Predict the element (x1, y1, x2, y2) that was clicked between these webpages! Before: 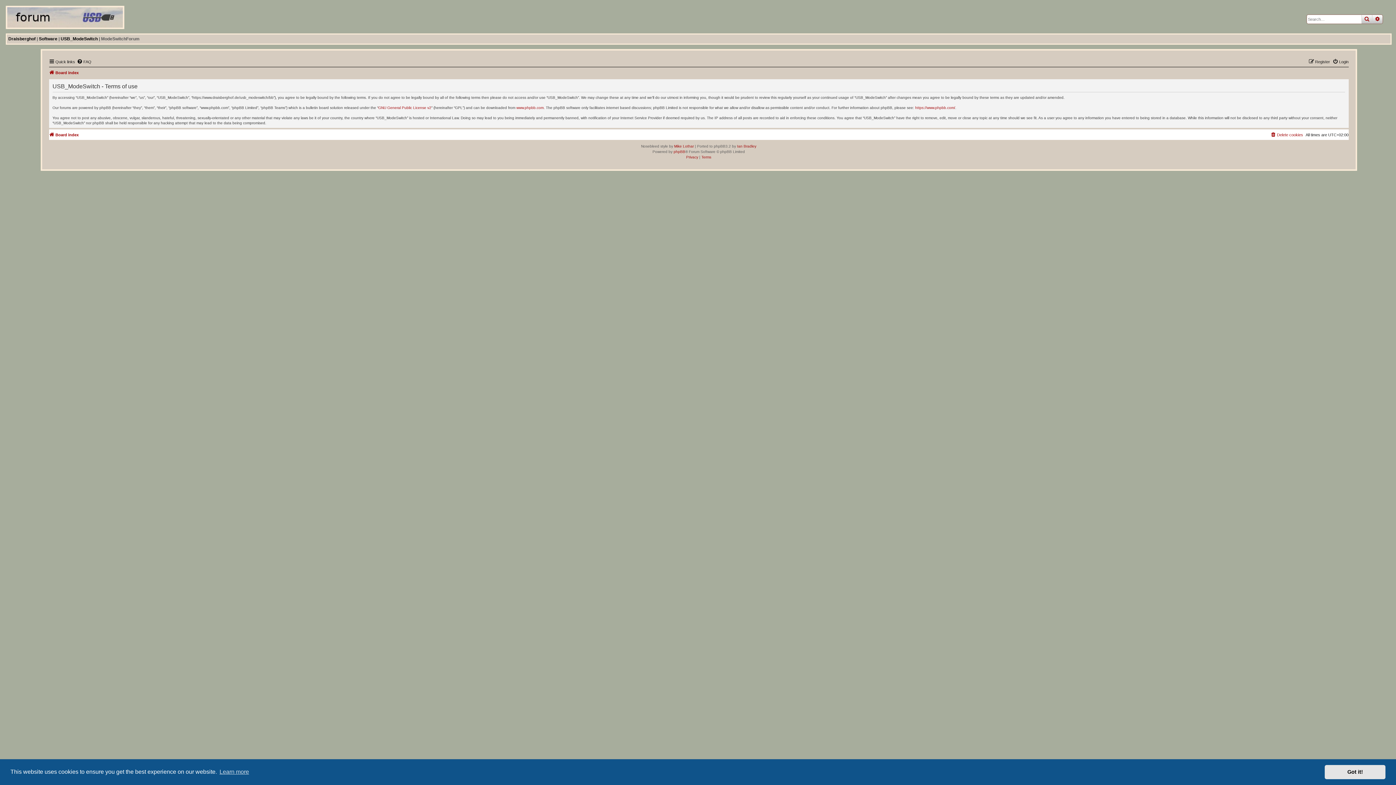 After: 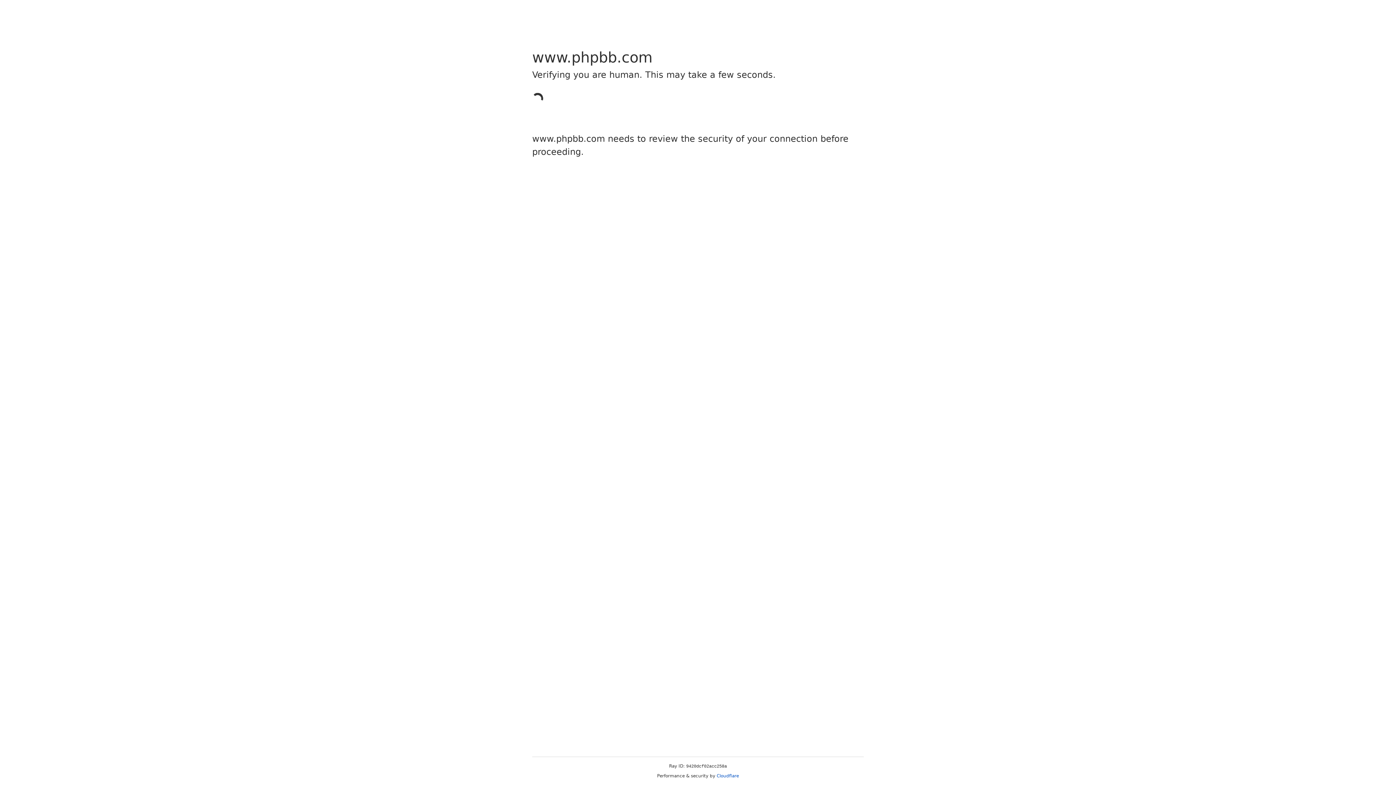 Action: bbox: (673, 149, 685, 154) label: phpBB